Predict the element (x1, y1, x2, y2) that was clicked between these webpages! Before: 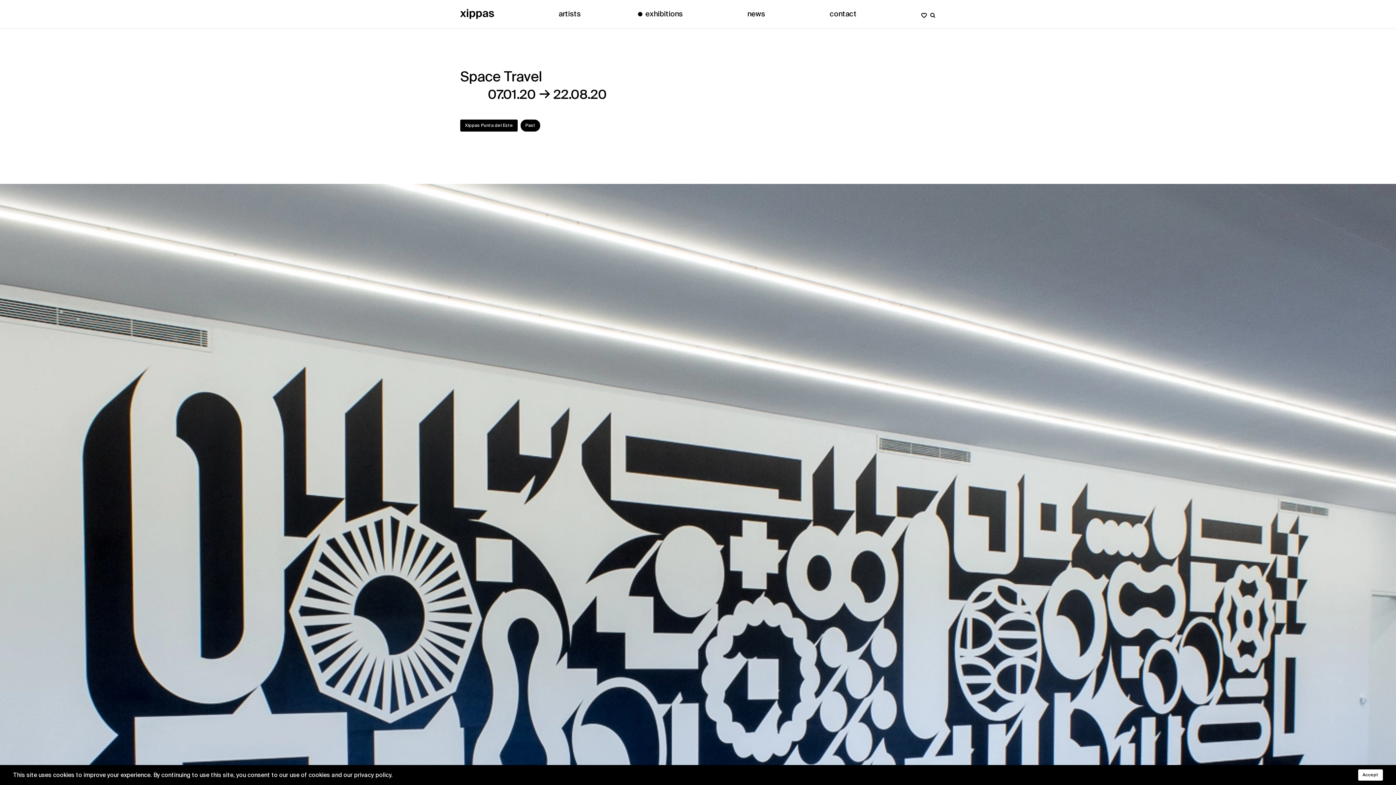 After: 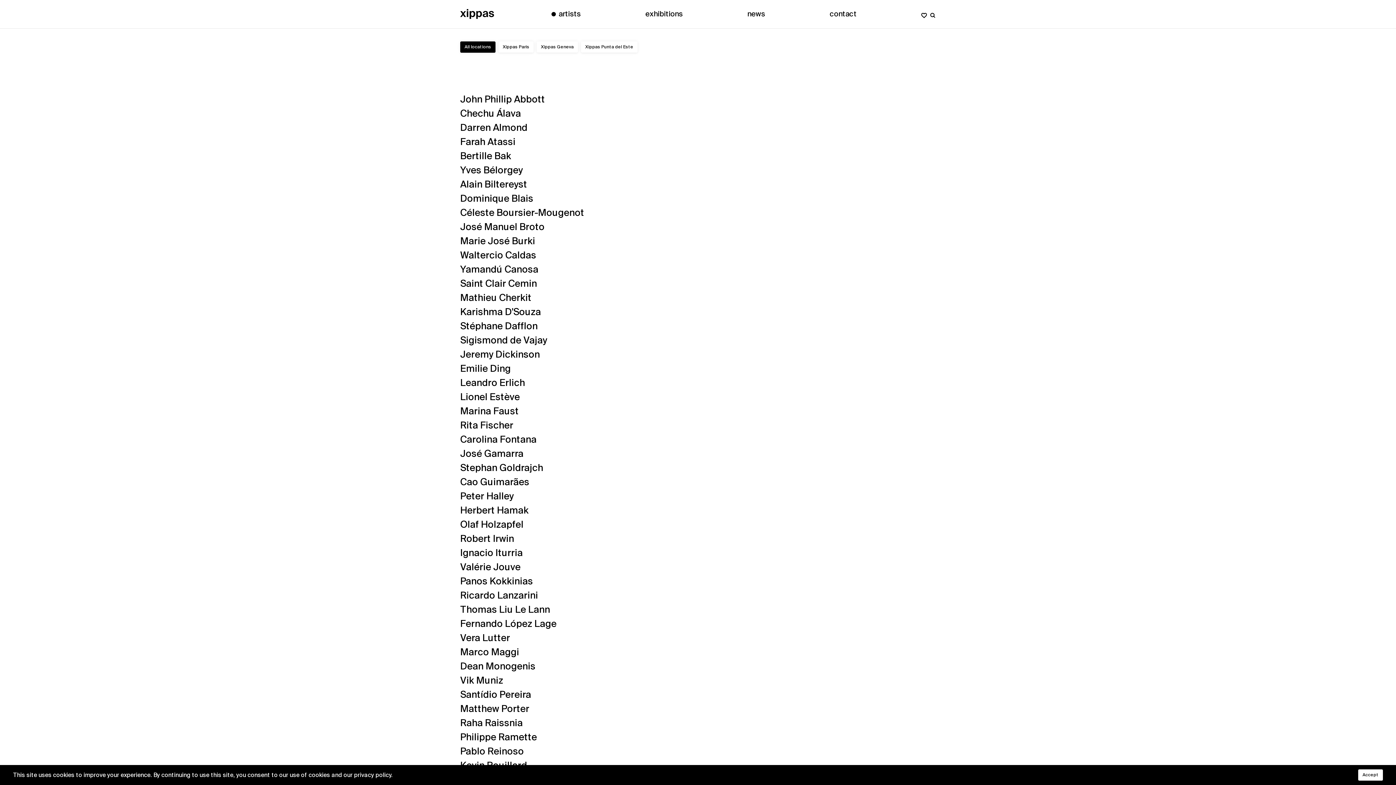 Action: label: artists bbox: (558, 8, 580, 18)